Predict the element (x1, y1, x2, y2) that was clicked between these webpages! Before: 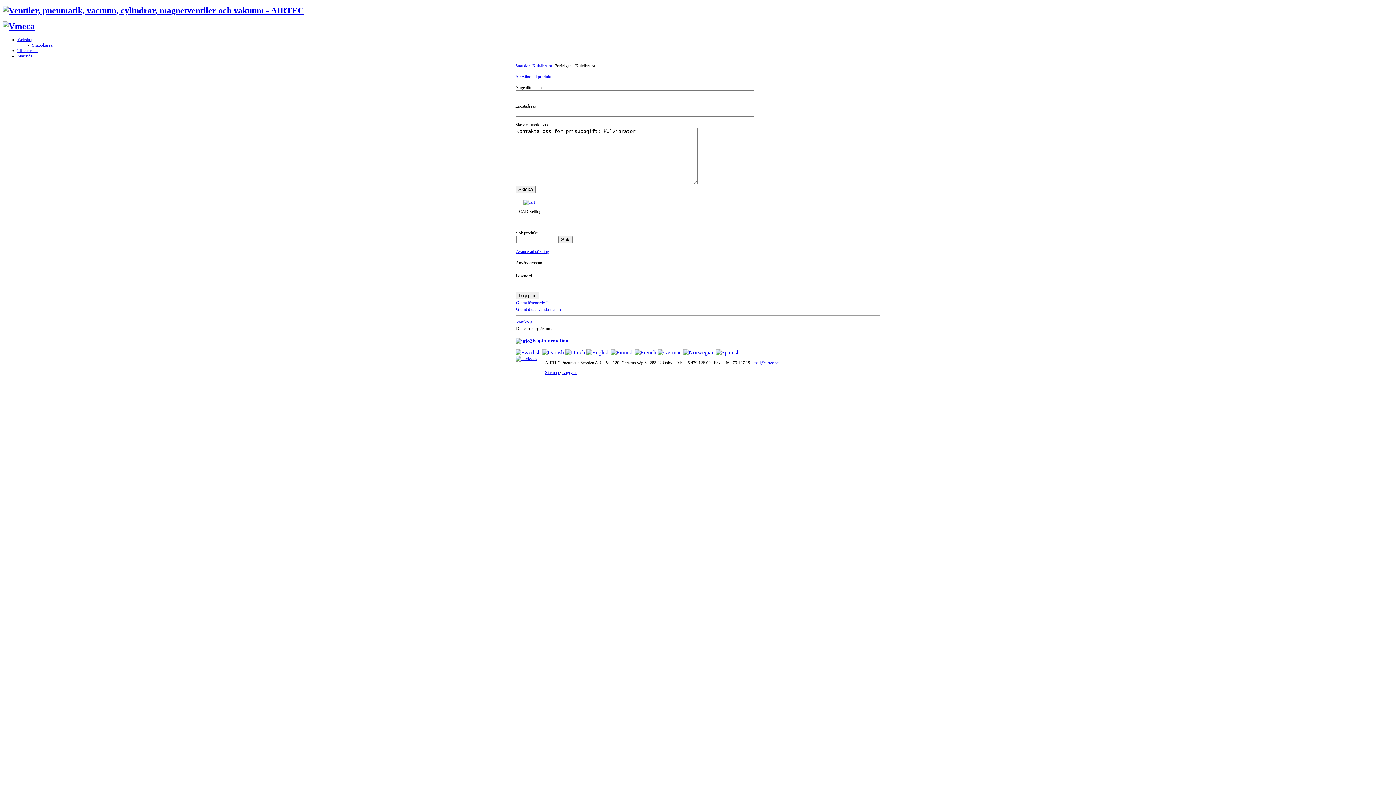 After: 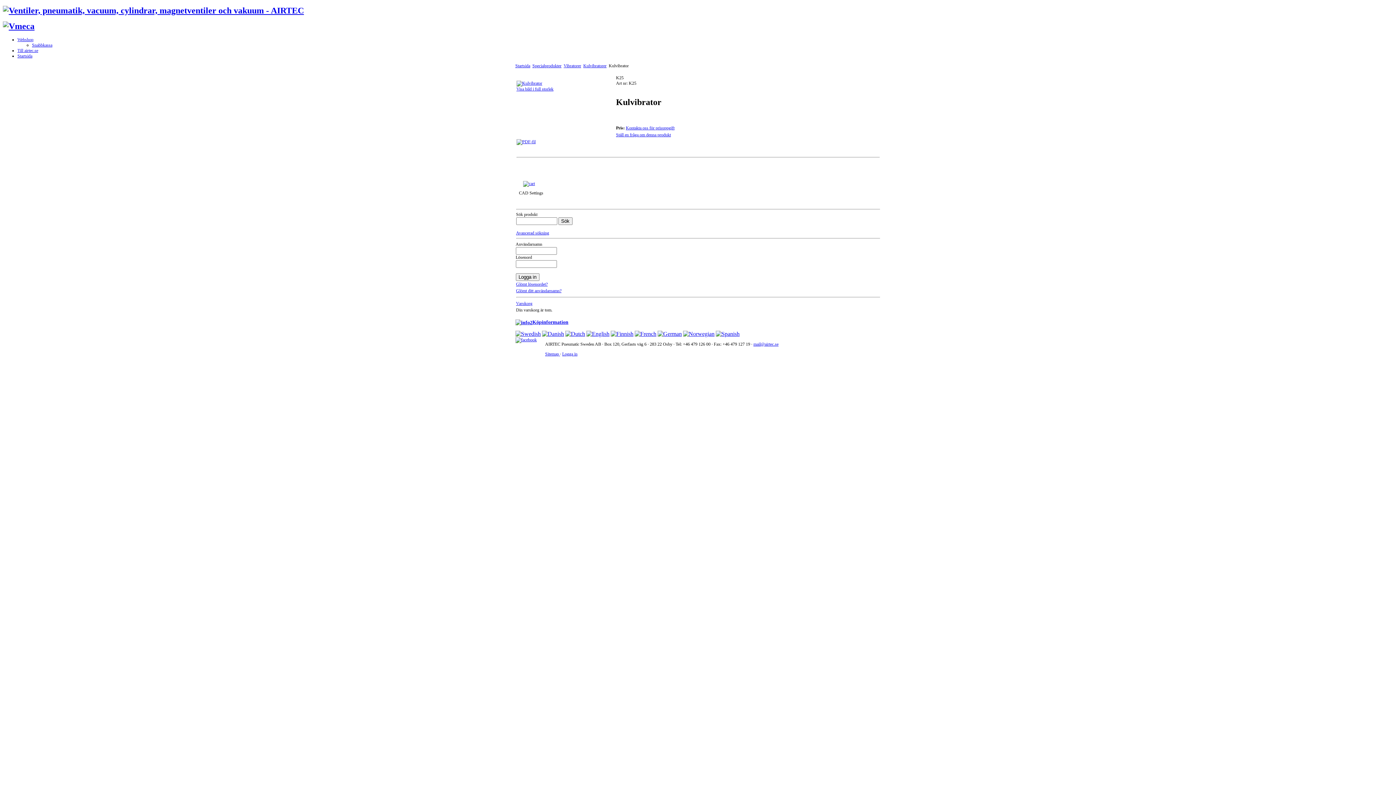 Action: bbox: (515, 74, 551, 79) label: Återvänd till produkt